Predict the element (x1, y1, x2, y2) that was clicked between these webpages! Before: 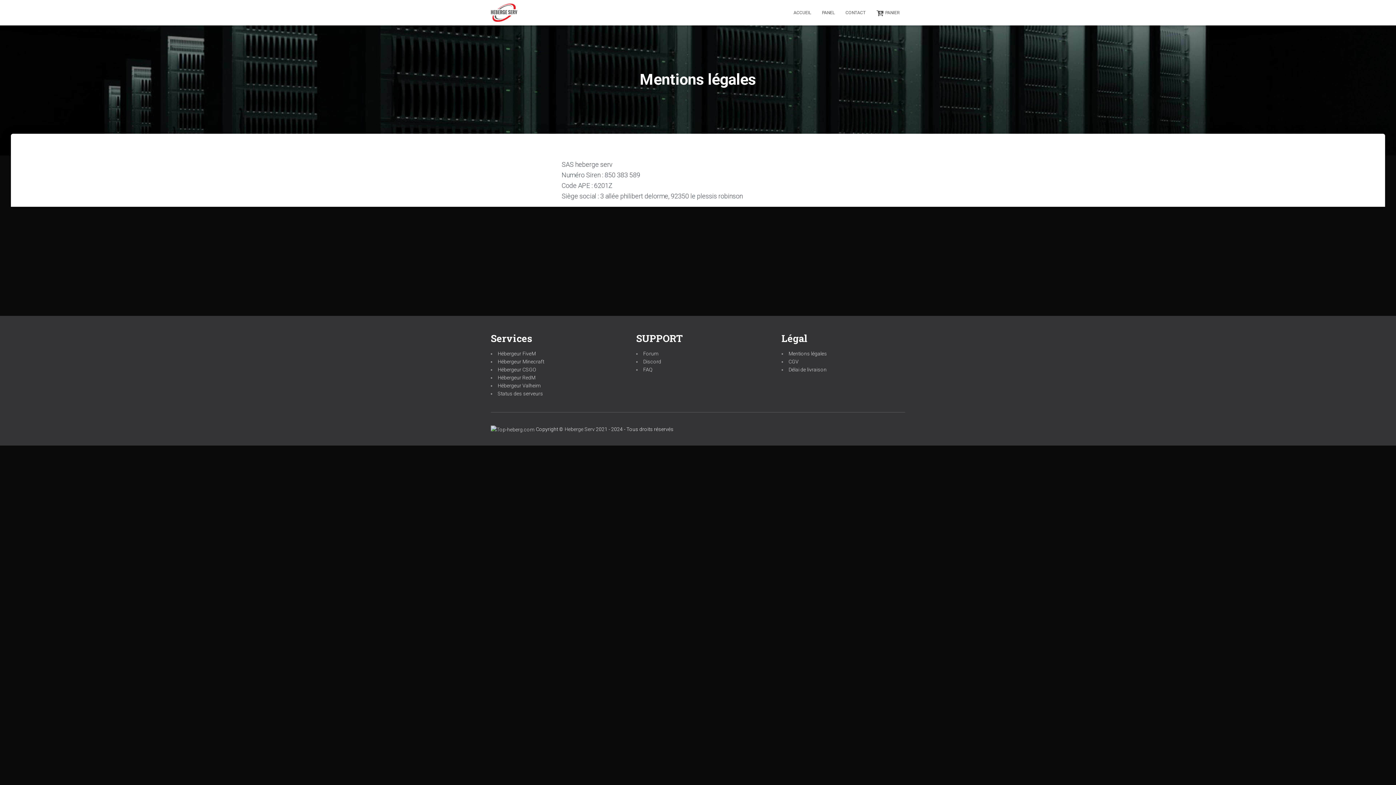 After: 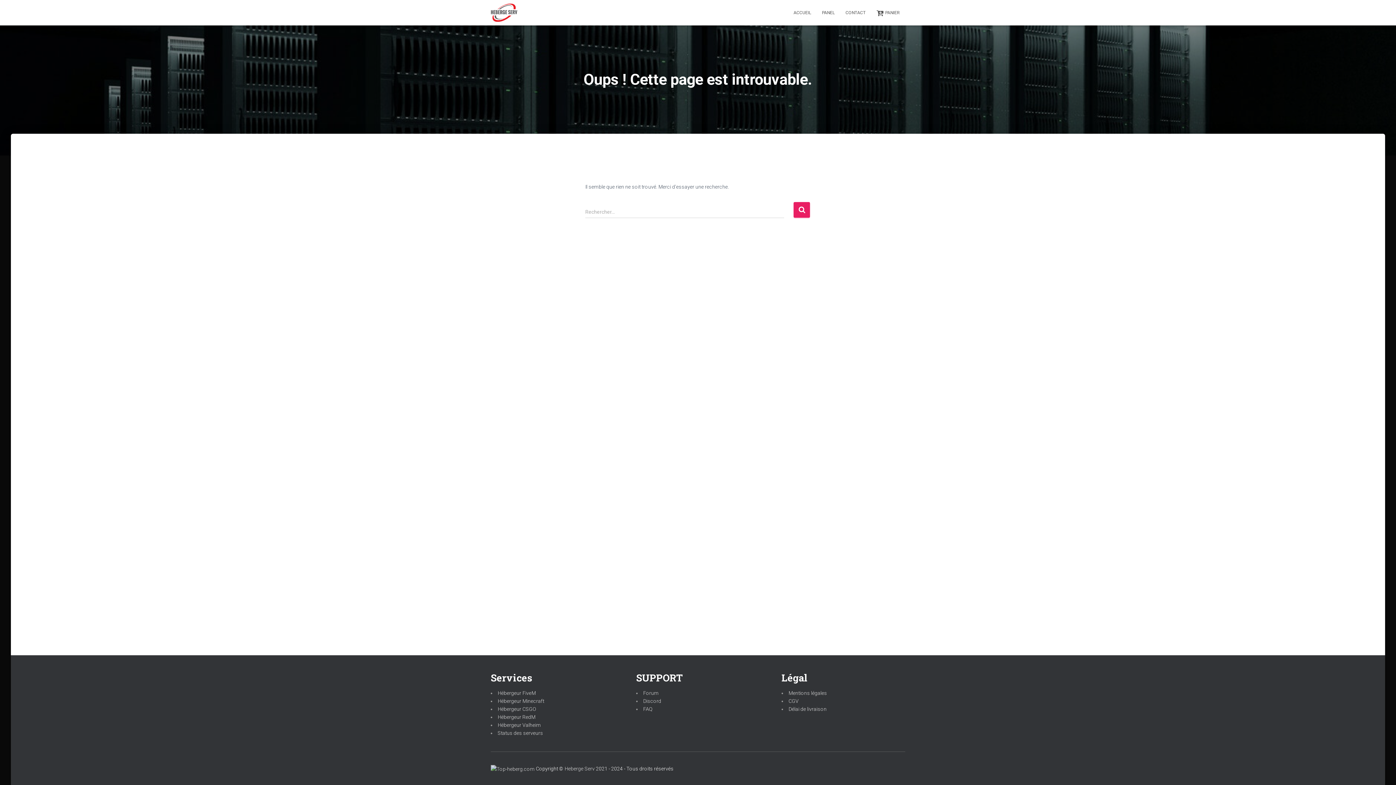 Action: bbox: (497, 374, 535, 380) label: Hébergeur RedM